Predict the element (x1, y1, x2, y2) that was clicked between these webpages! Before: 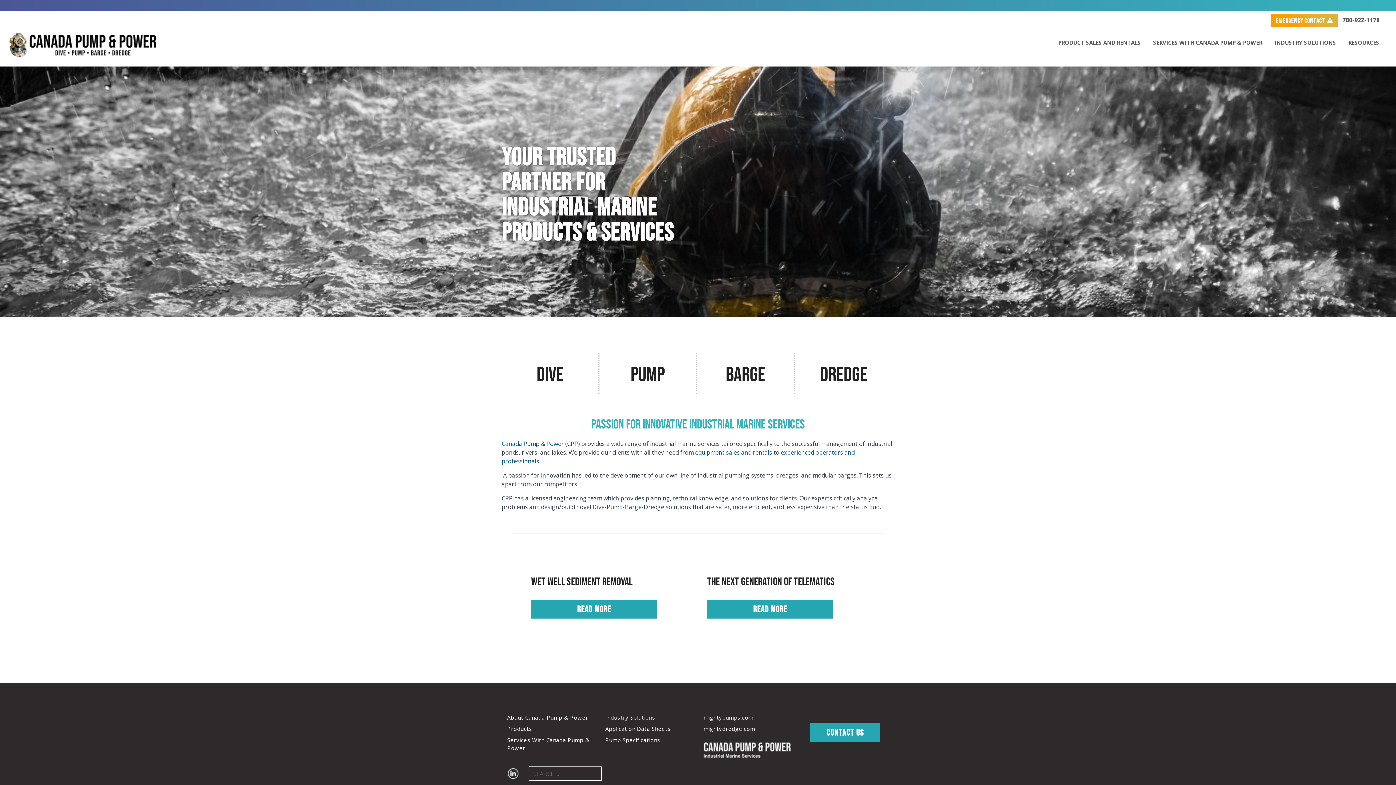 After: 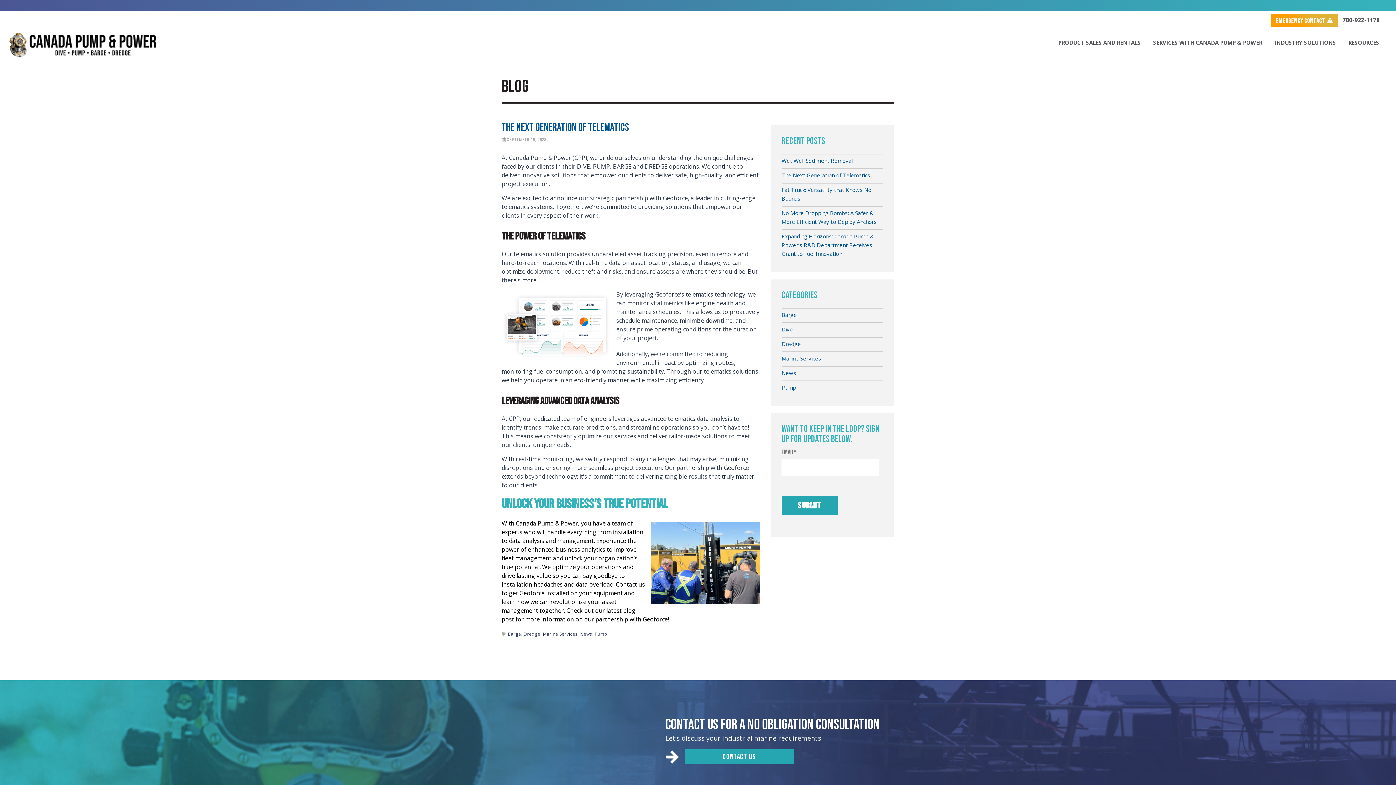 Action: label: read more bbox: (707, 600, 833, 618)